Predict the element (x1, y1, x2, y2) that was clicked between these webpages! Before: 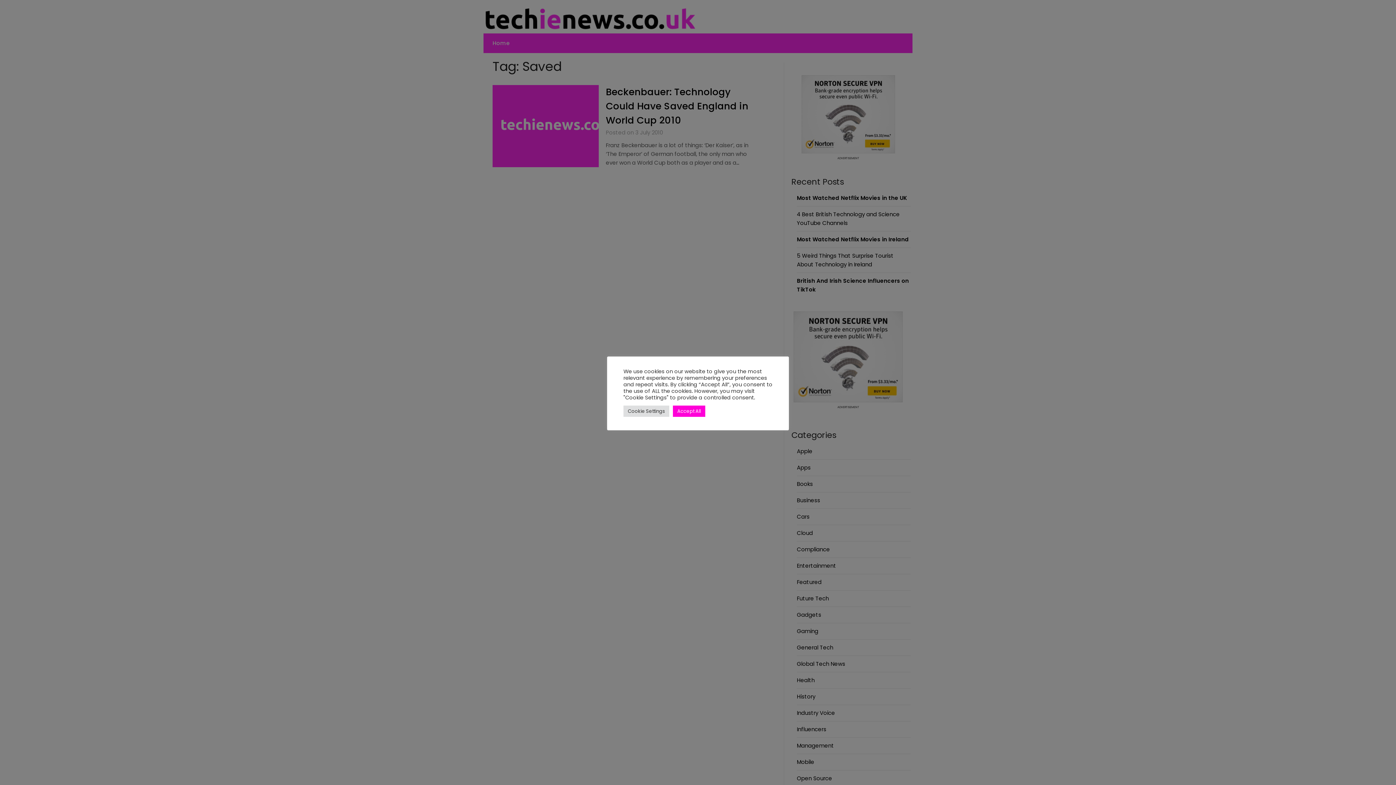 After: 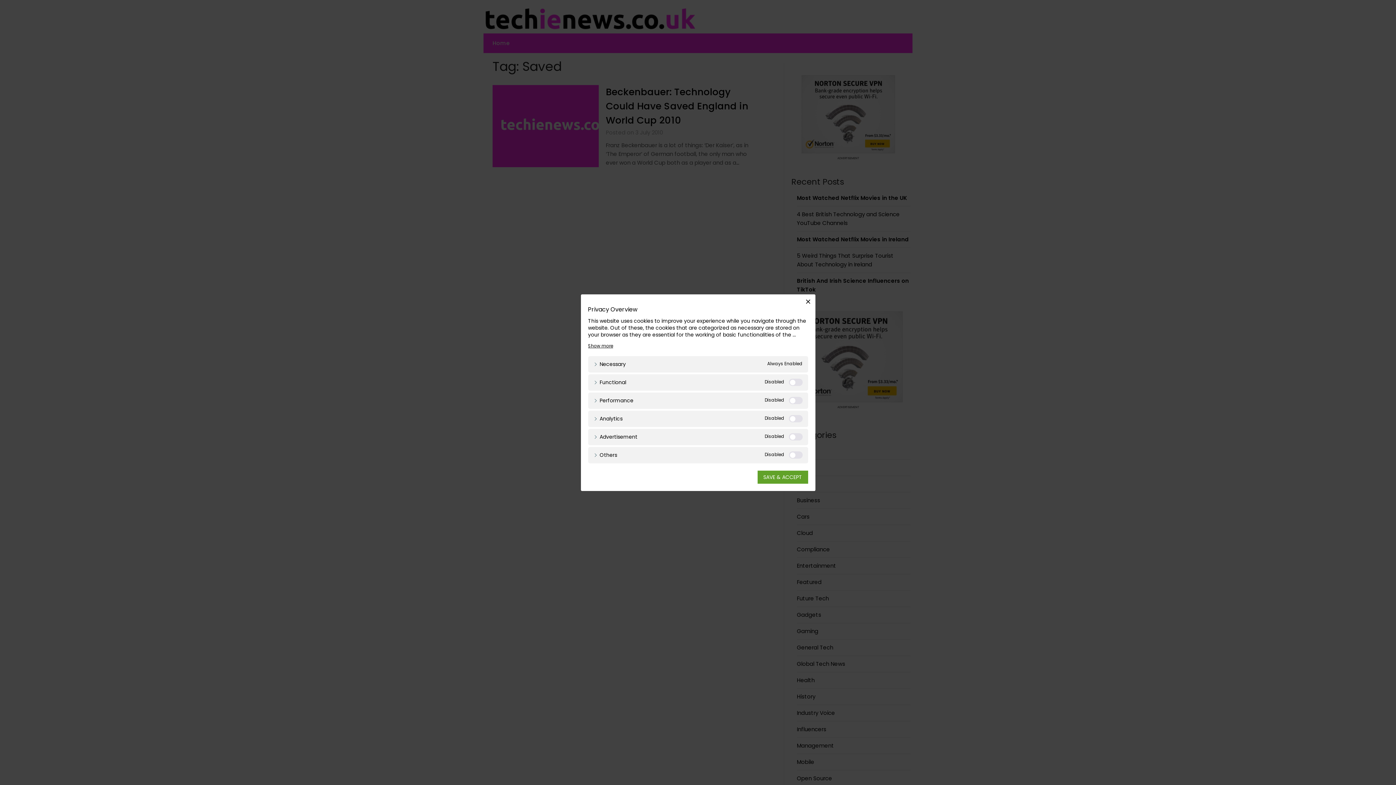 Action: label: Cookie Settings bbox: (623, 405, 669, 416)